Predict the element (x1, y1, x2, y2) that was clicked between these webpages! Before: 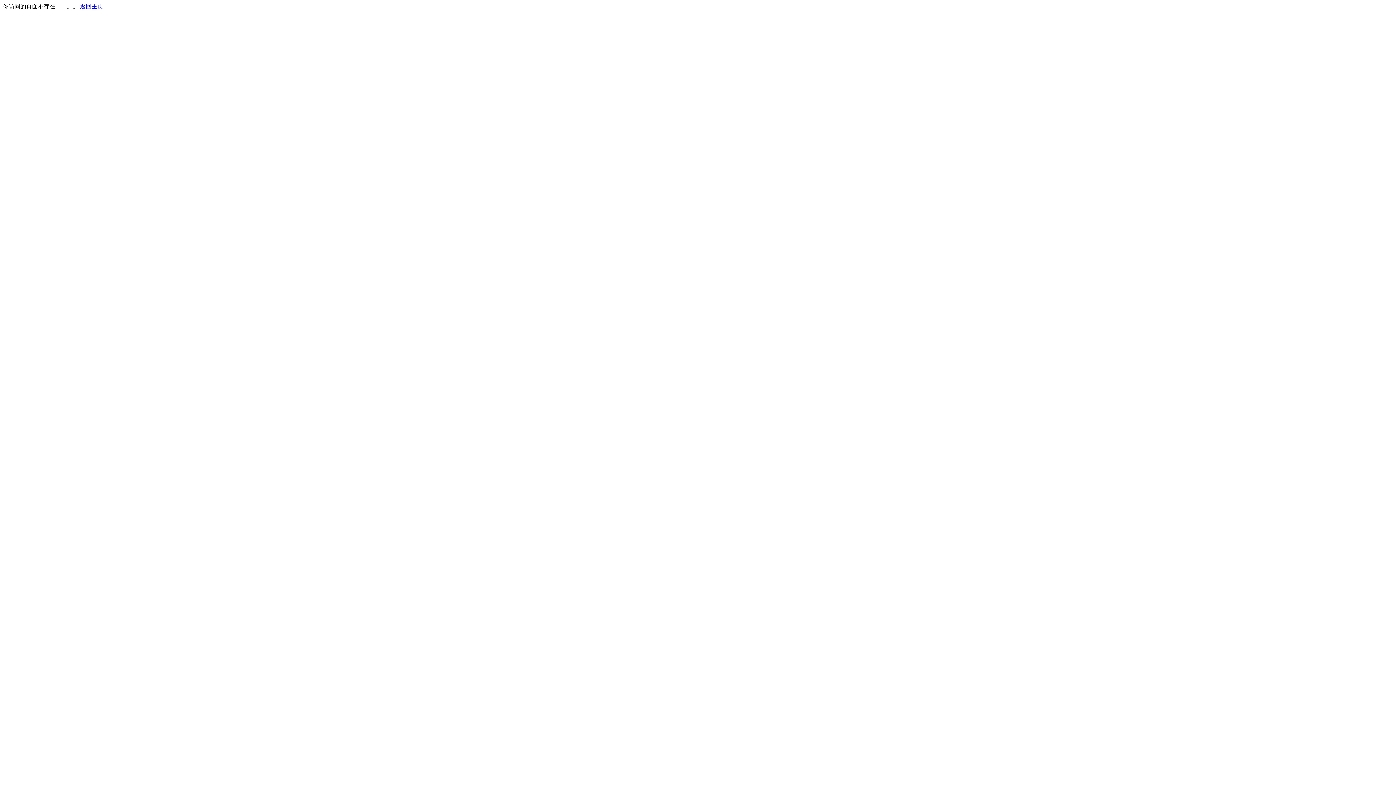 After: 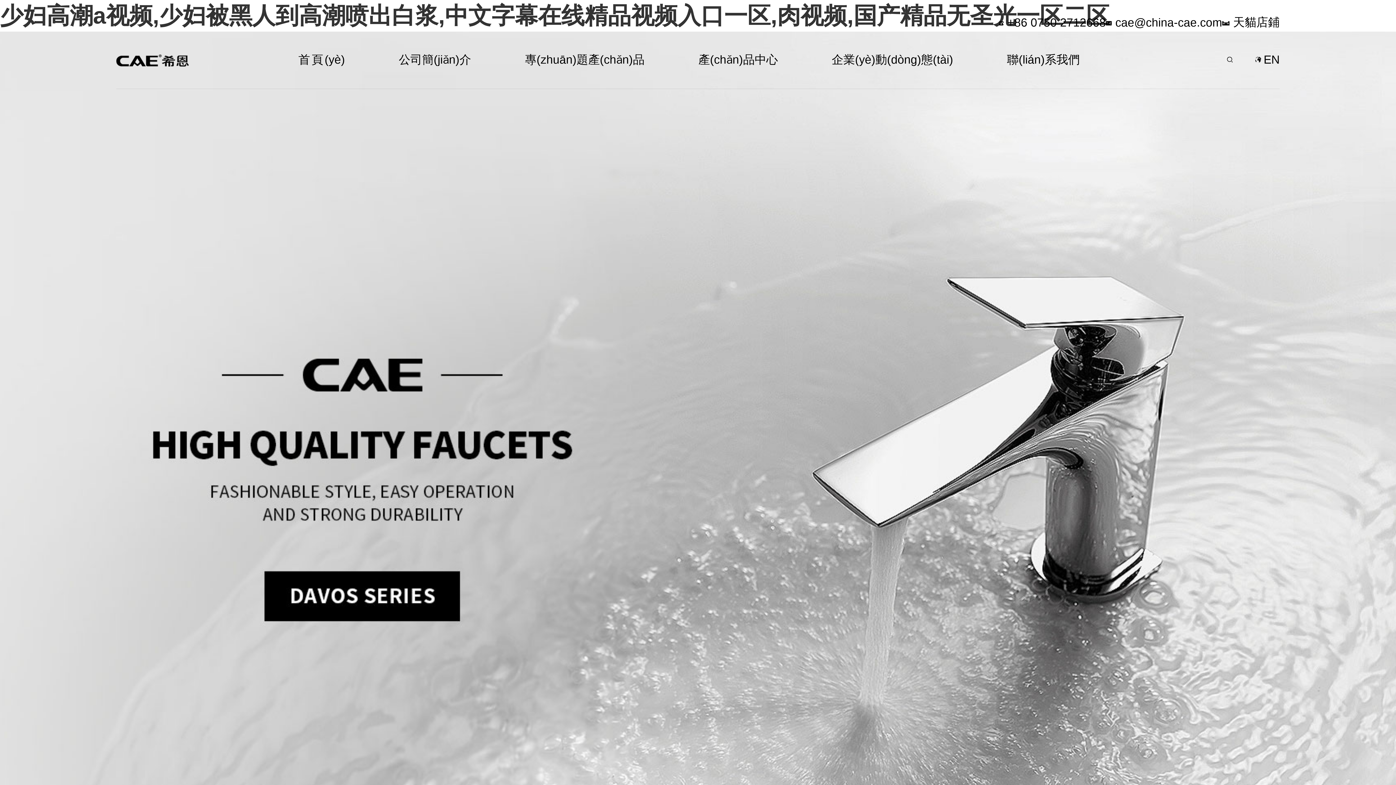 Action: bbox: (80, 3, 103, 9) label: 返回主页